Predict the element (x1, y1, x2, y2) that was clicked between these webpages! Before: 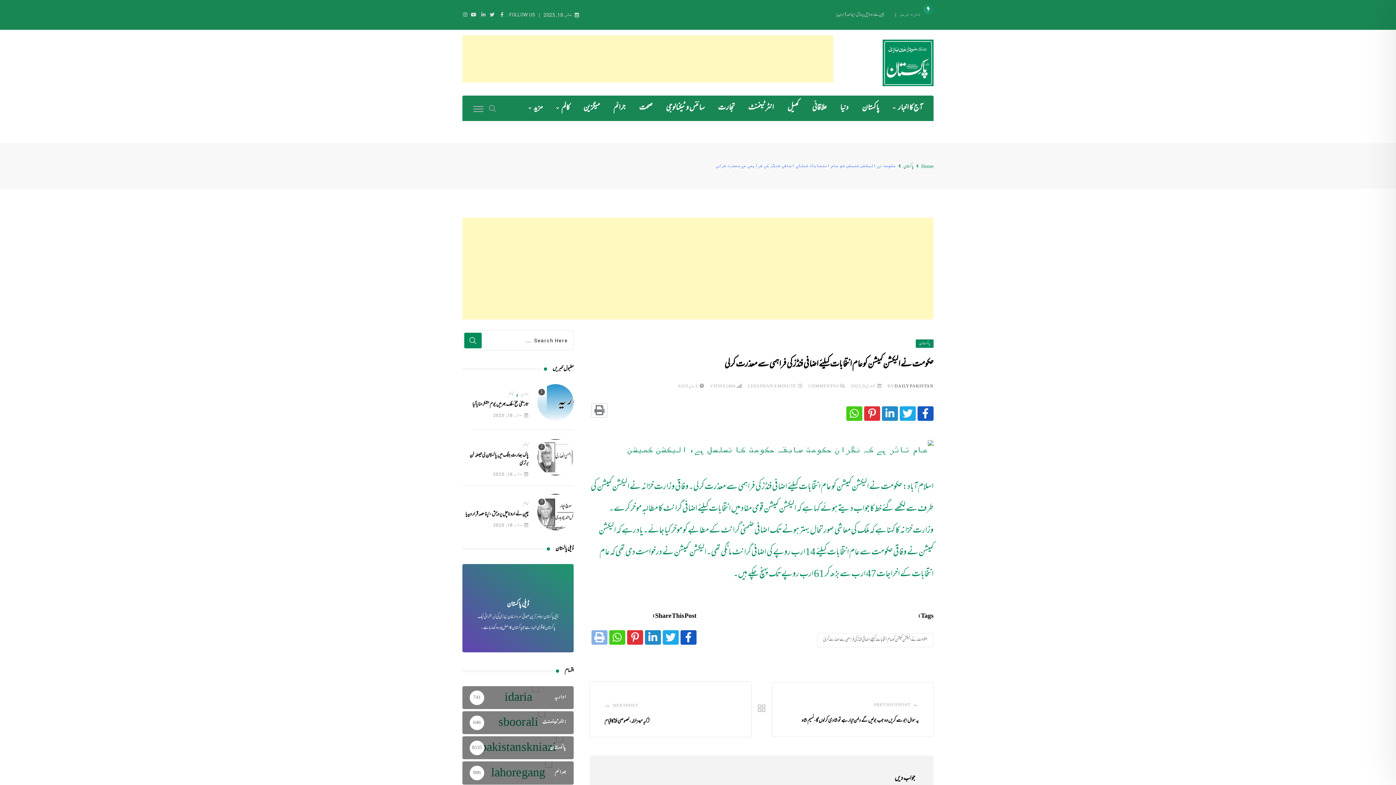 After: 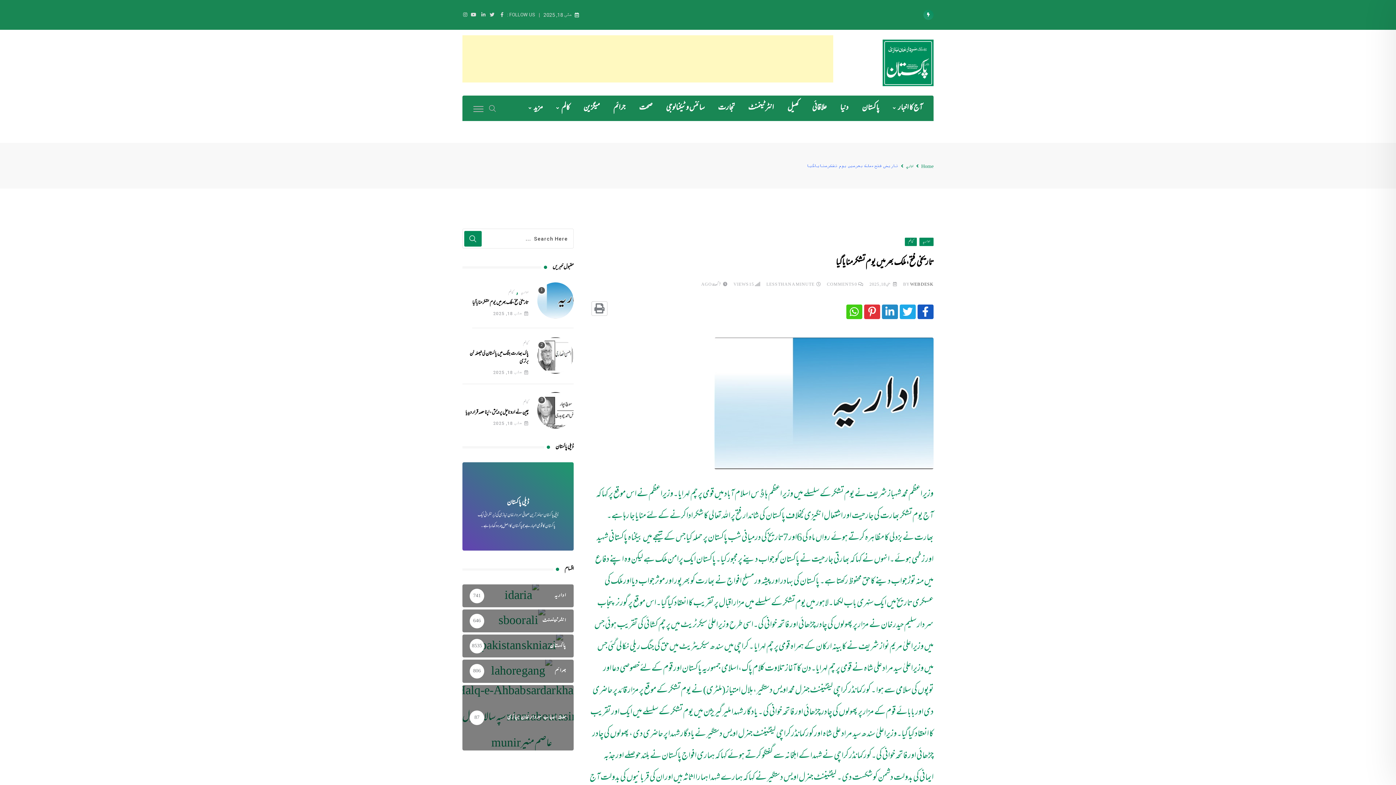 Action: bbox: (472, 400, 528, 409) label: تاریخی فتح،ملک بھرمیں یوم تشکرمنایاگیا